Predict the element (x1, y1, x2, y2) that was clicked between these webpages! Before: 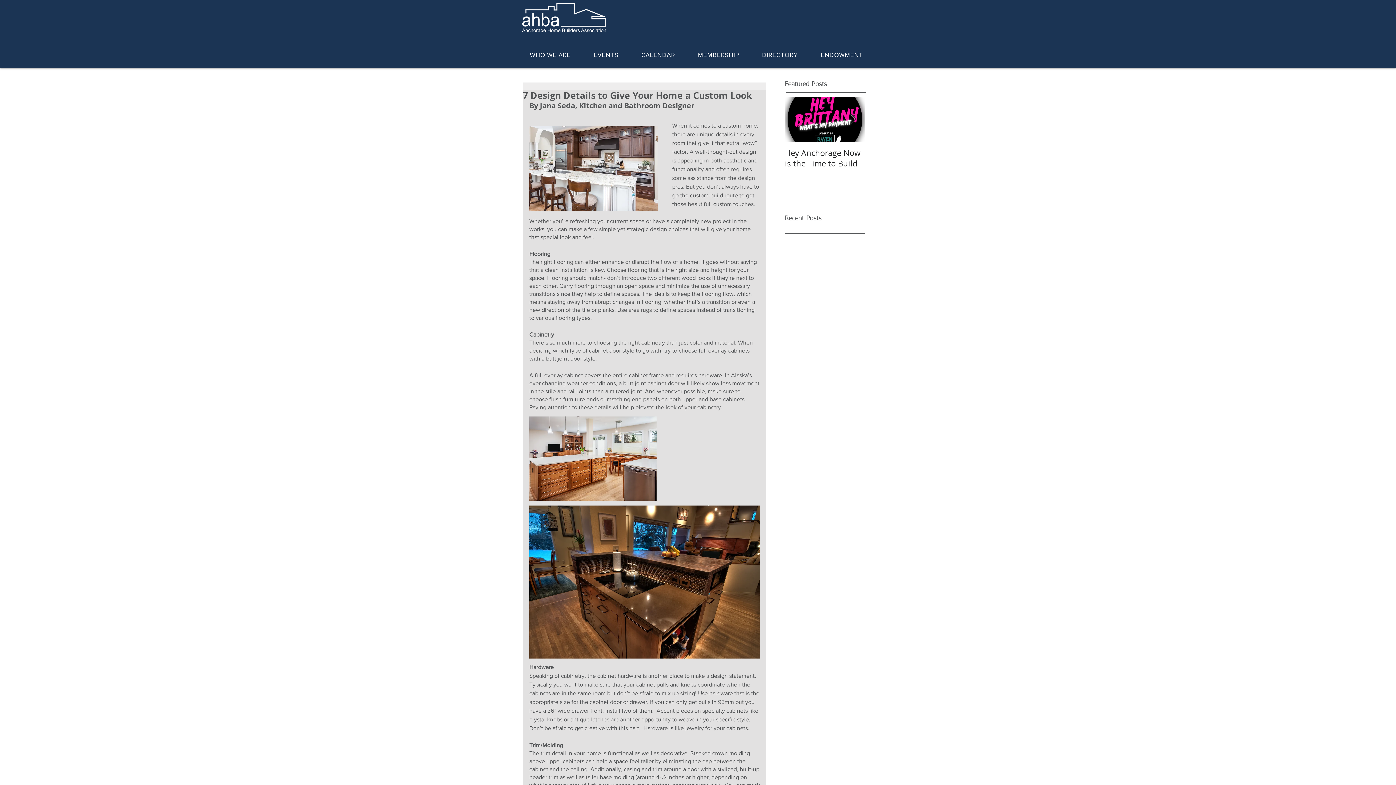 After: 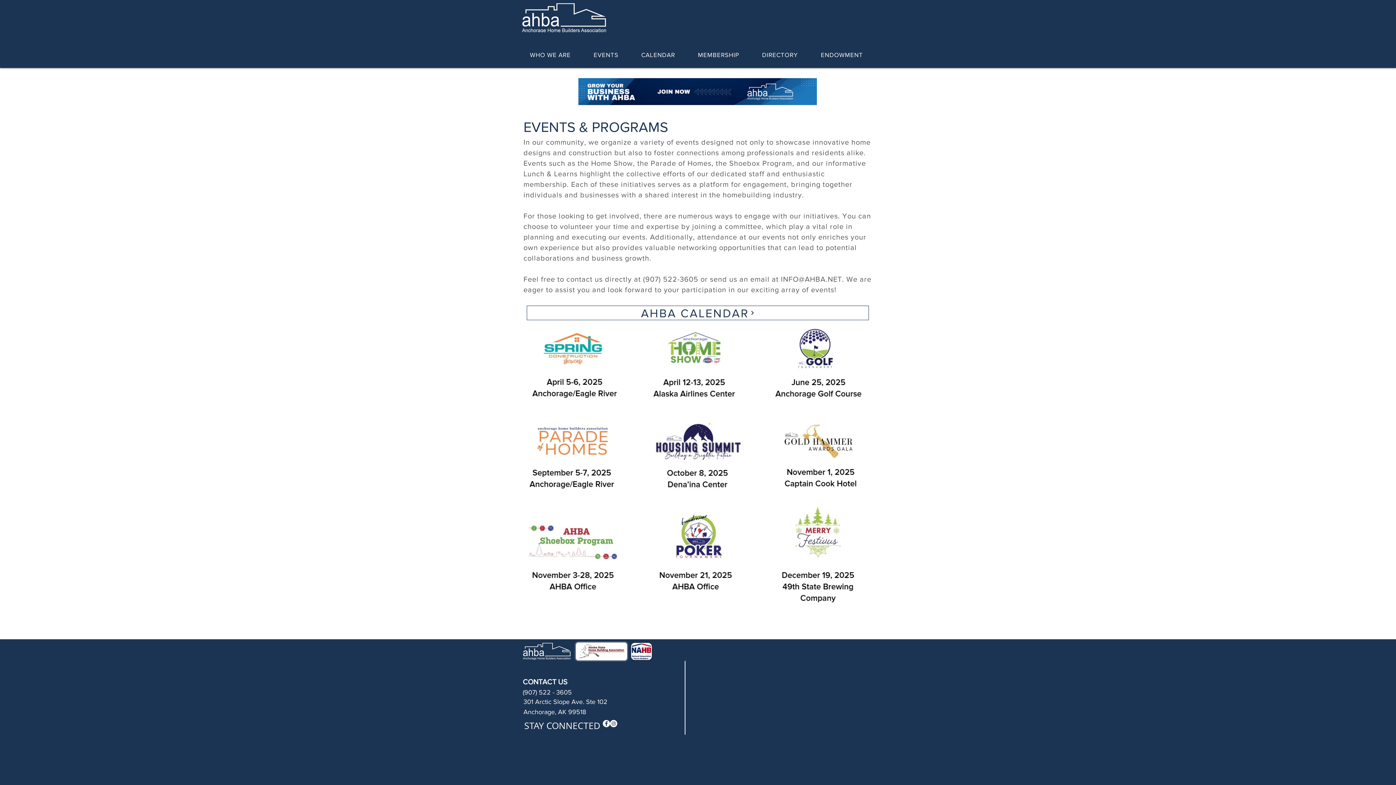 Action: bbox: (583, 47, 628, 61) label: EVENTS